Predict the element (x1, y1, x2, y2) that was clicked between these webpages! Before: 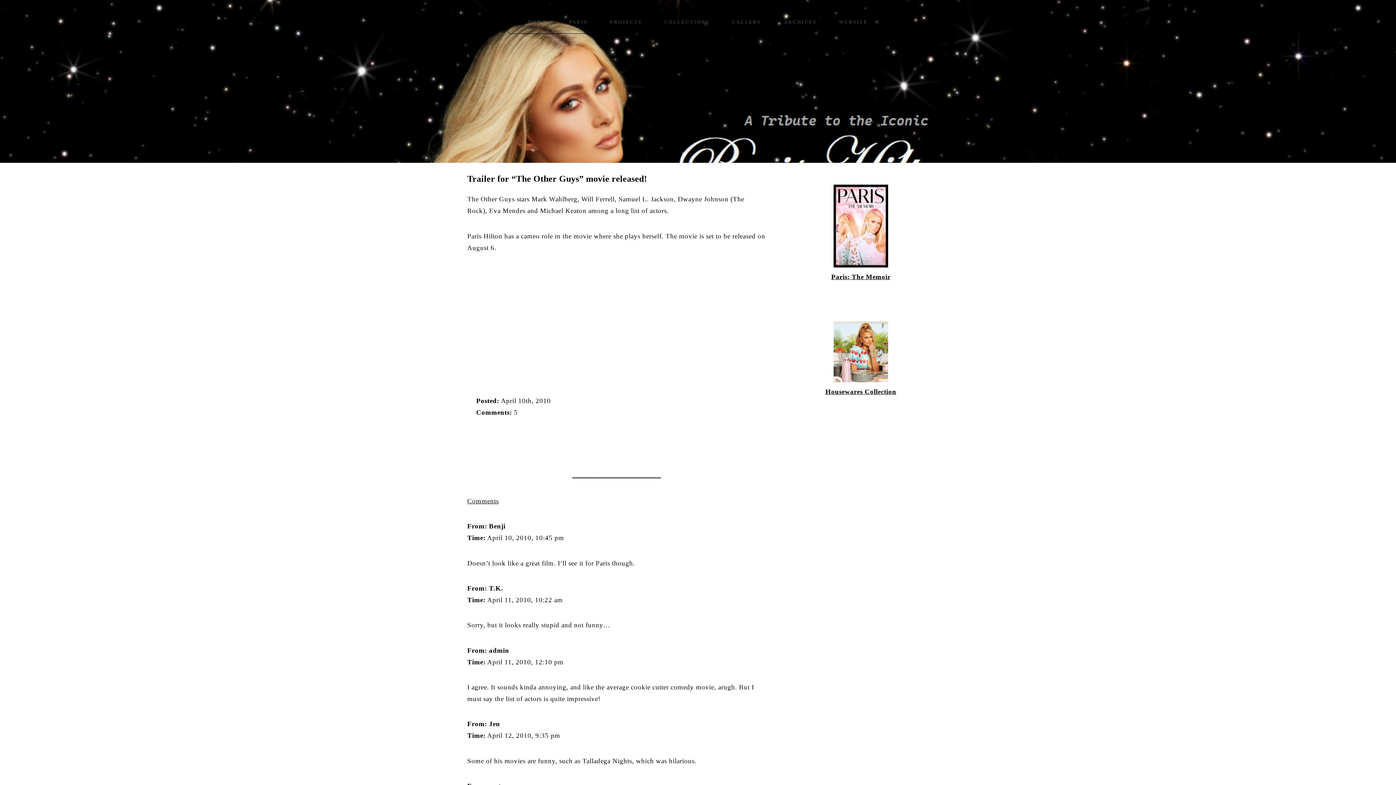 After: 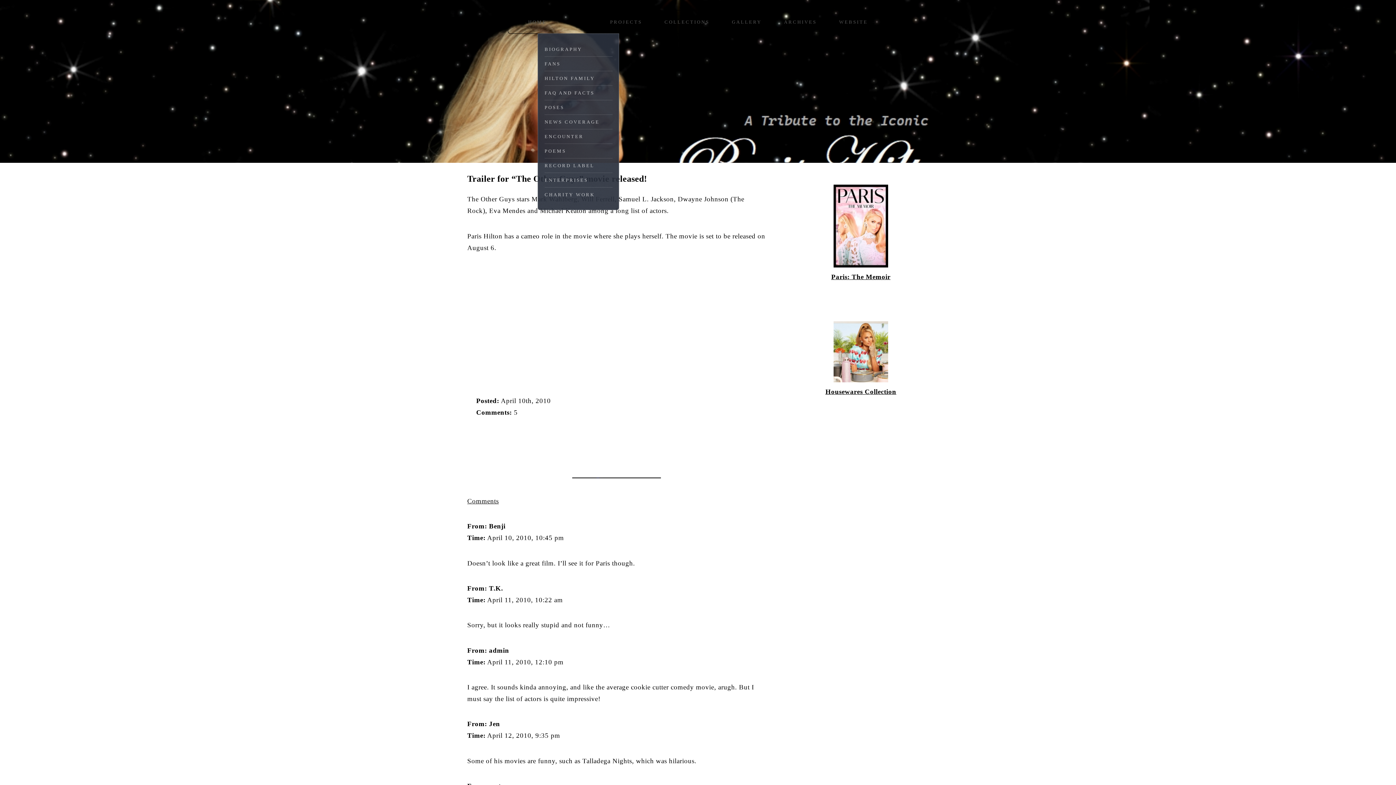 Action: label: PARIS bbox: (569, 10, 587, 33)